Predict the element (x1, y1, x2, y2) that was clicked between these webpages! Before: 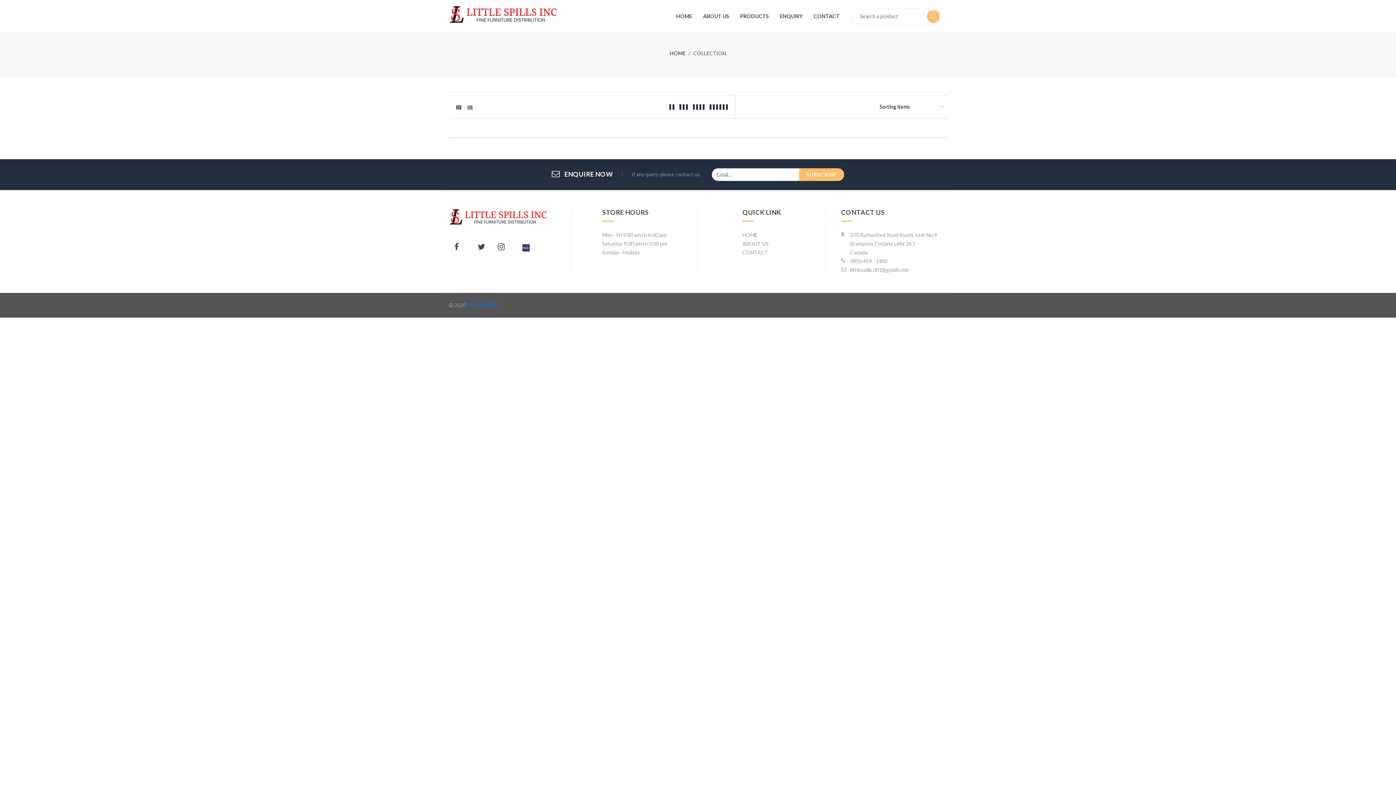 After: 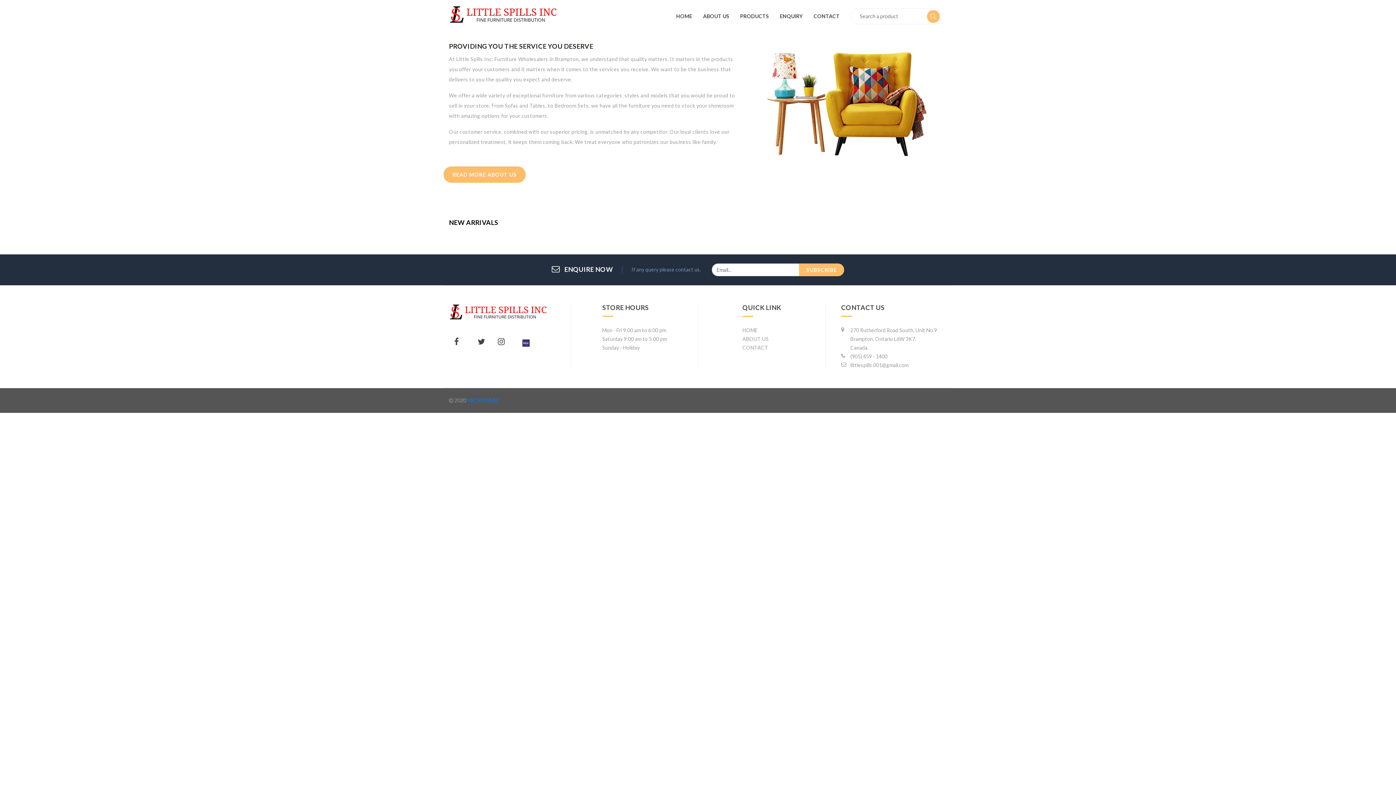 Action: bbox: (742, 230, 757, 239) label: HOME